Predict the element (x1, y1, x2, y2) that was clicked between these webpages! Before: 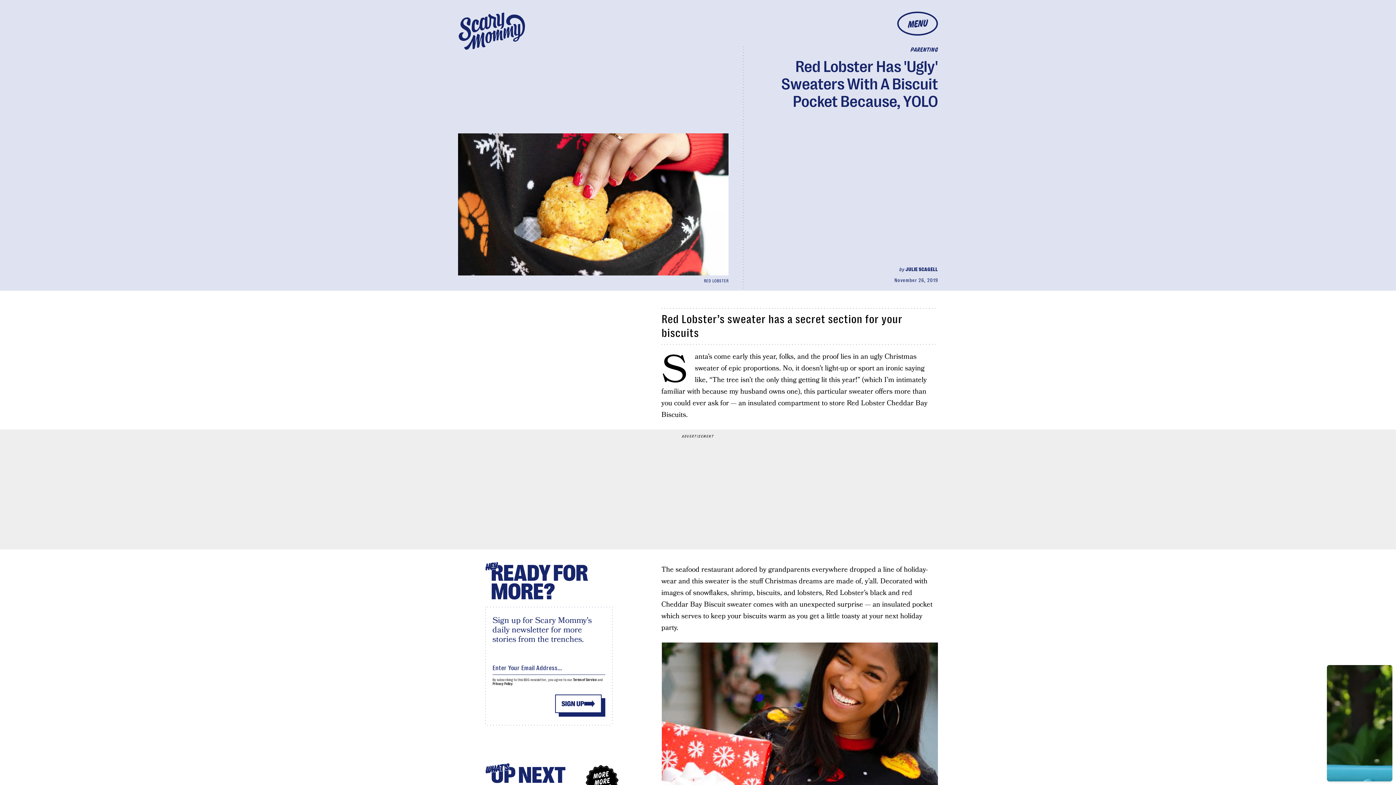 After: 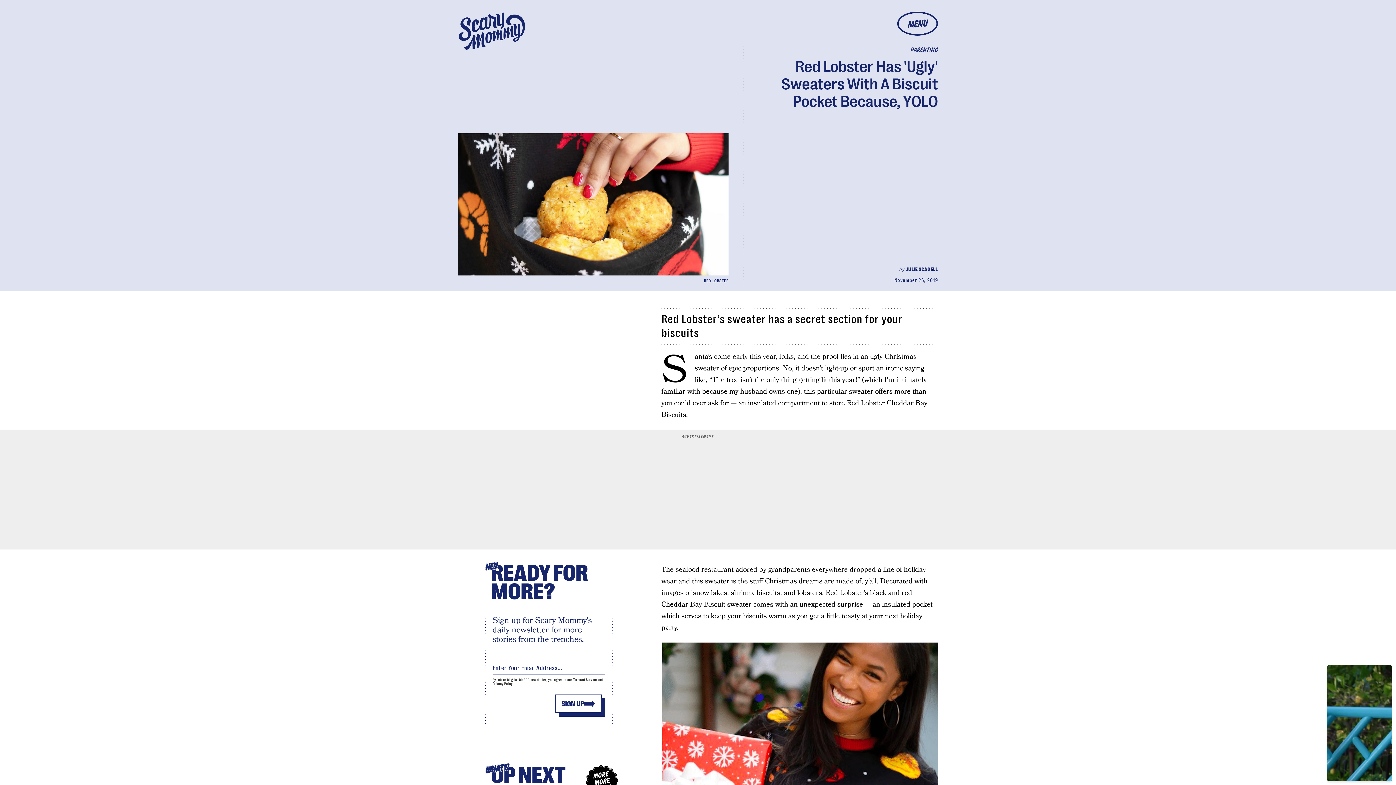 Action: label: Privacy Policy bbox: (492, 682, 512, 686)